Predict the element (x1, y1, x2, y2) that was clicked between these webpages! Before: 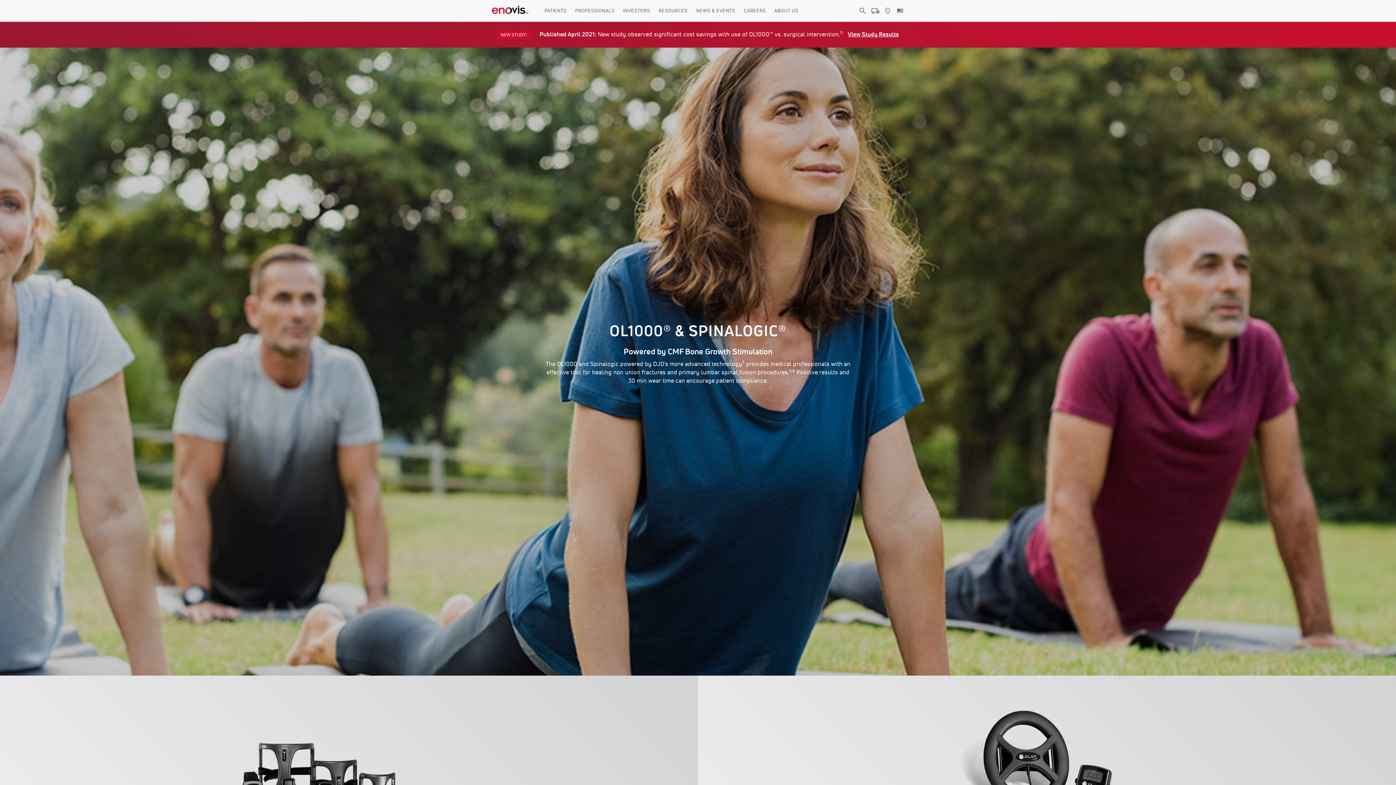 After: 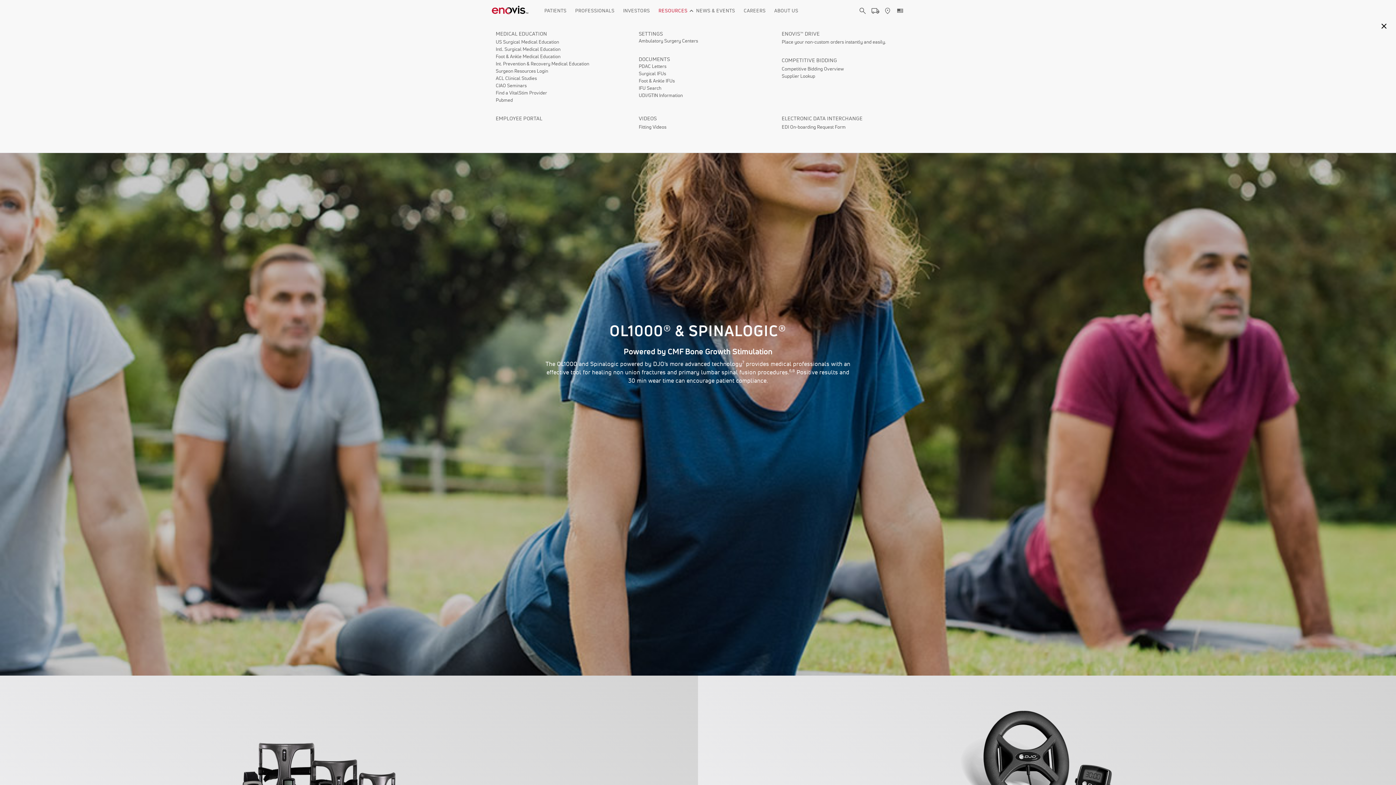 Action: label: RESOURCES bbox: (658, 0, 695, 21)